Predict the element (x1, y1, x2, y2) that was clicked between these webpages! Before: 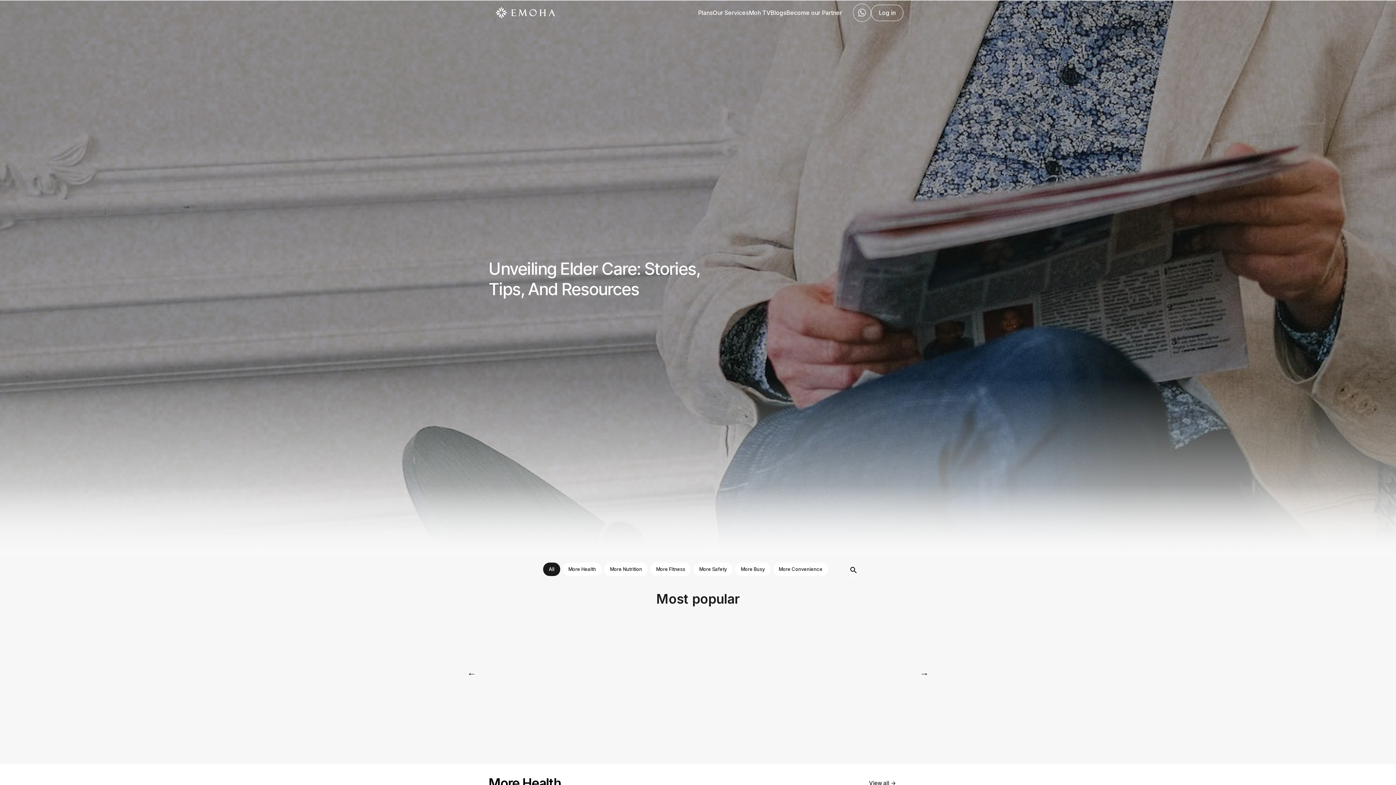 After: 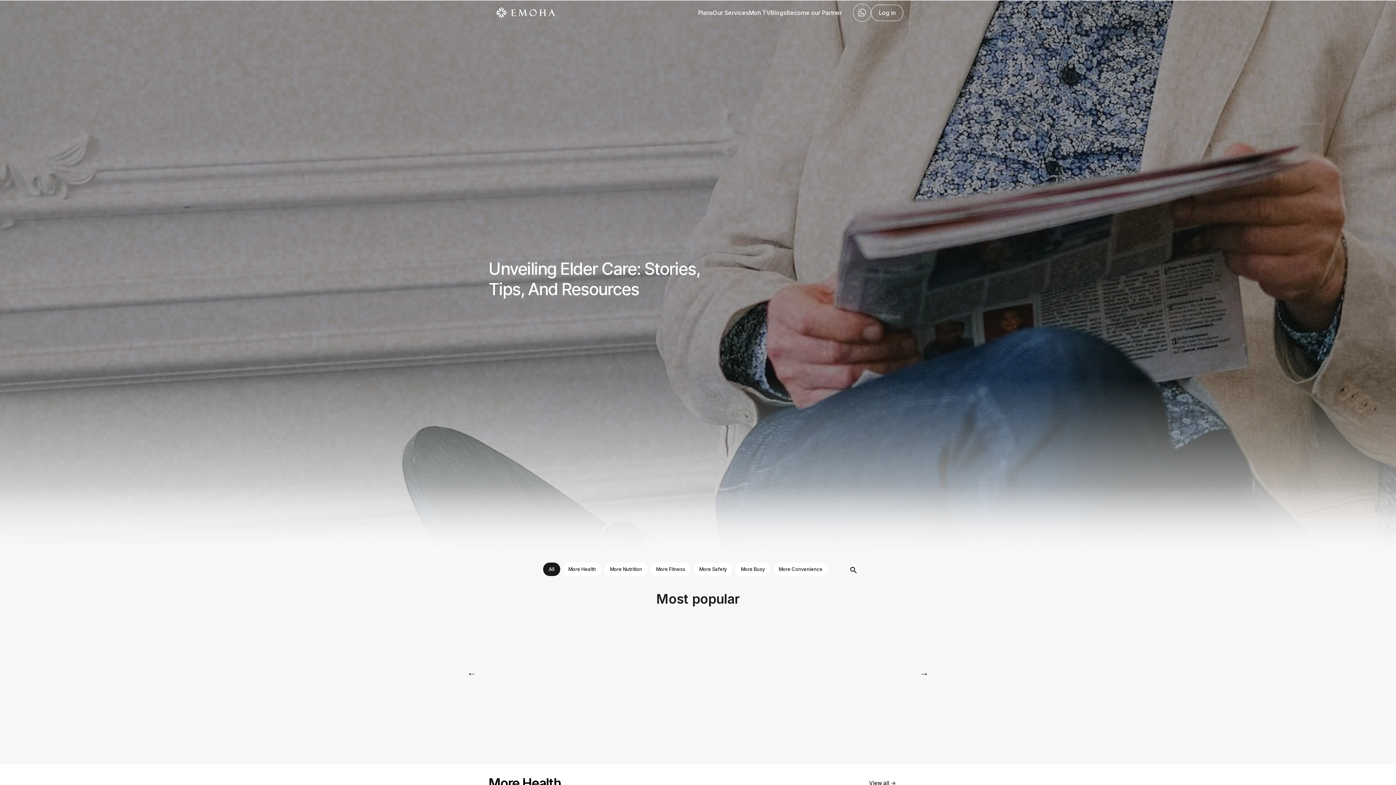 Action: label: Blogs bbox: (770, 9, 786, 15)